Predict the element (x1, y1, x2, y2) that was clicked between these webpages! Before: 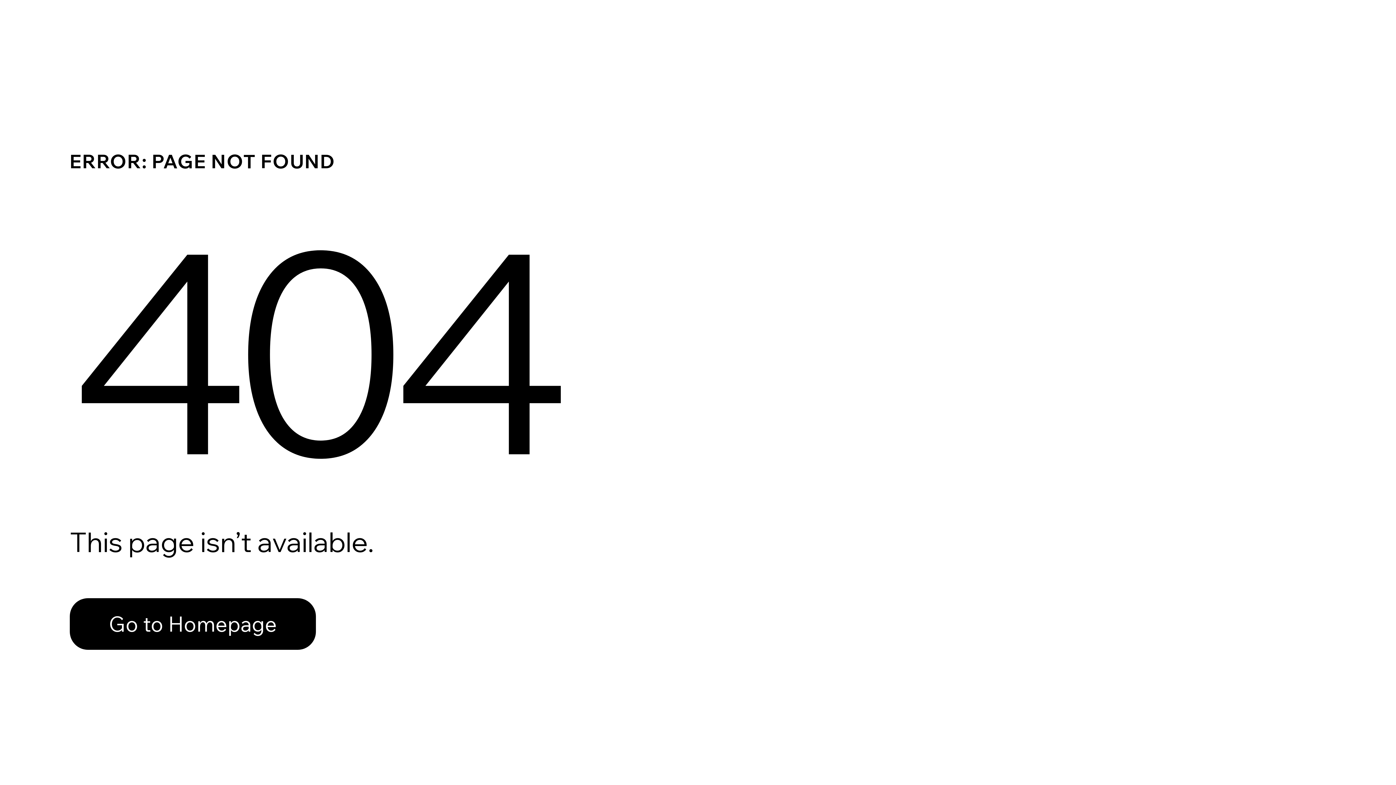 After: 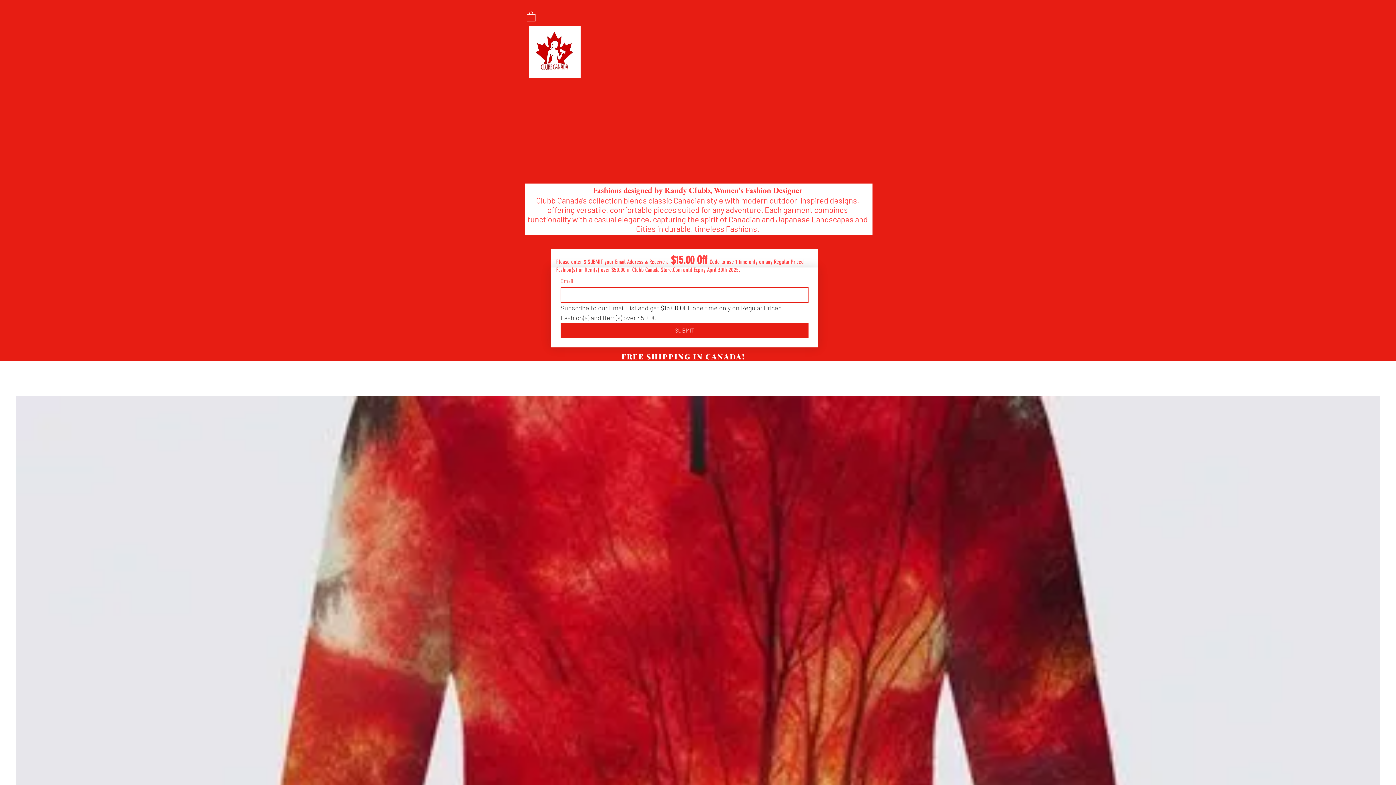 Action: label: Go to Homepage bbox: (69, 598, 316, 650)